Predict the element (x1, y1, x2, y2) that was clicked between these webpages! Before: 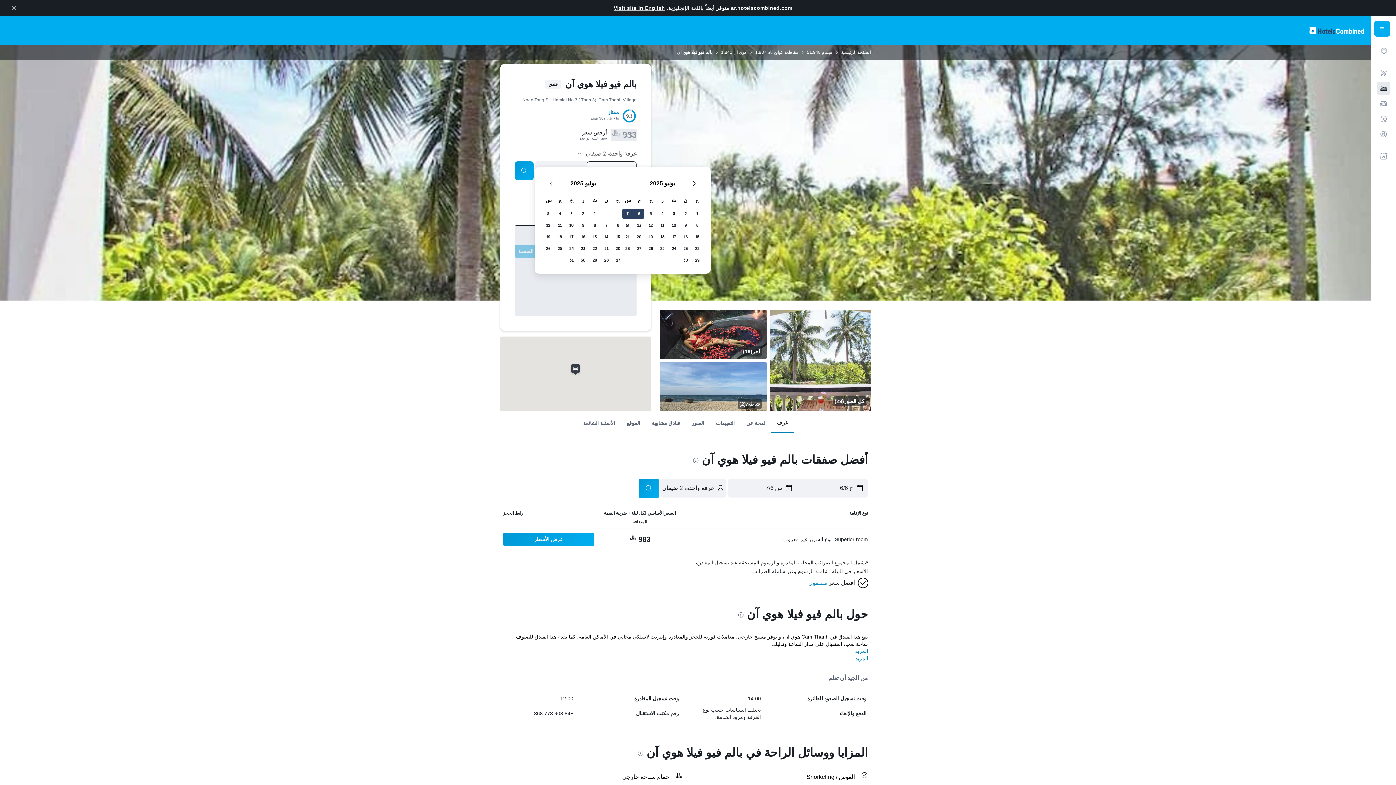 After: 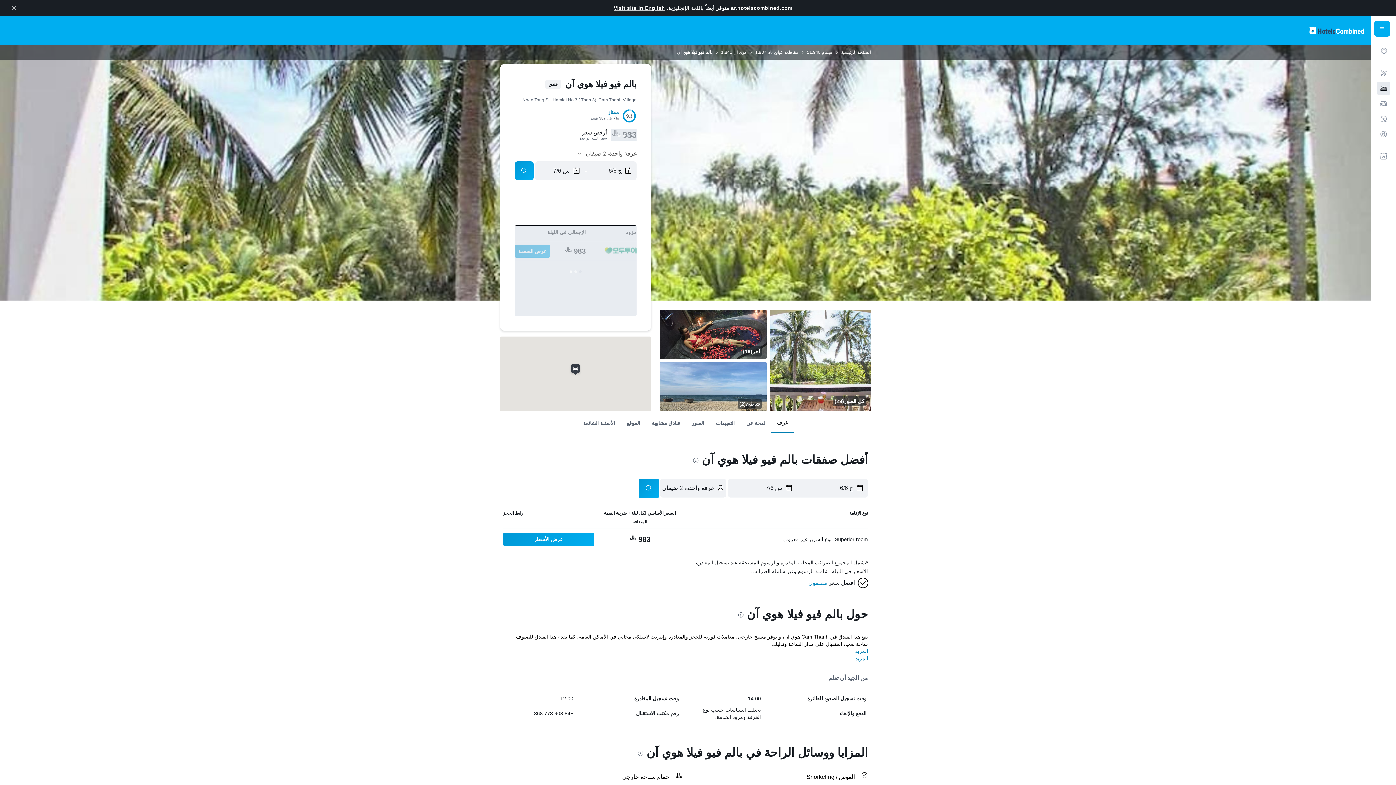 Action: label: بحث bbox: (639, 478, 658, 498)